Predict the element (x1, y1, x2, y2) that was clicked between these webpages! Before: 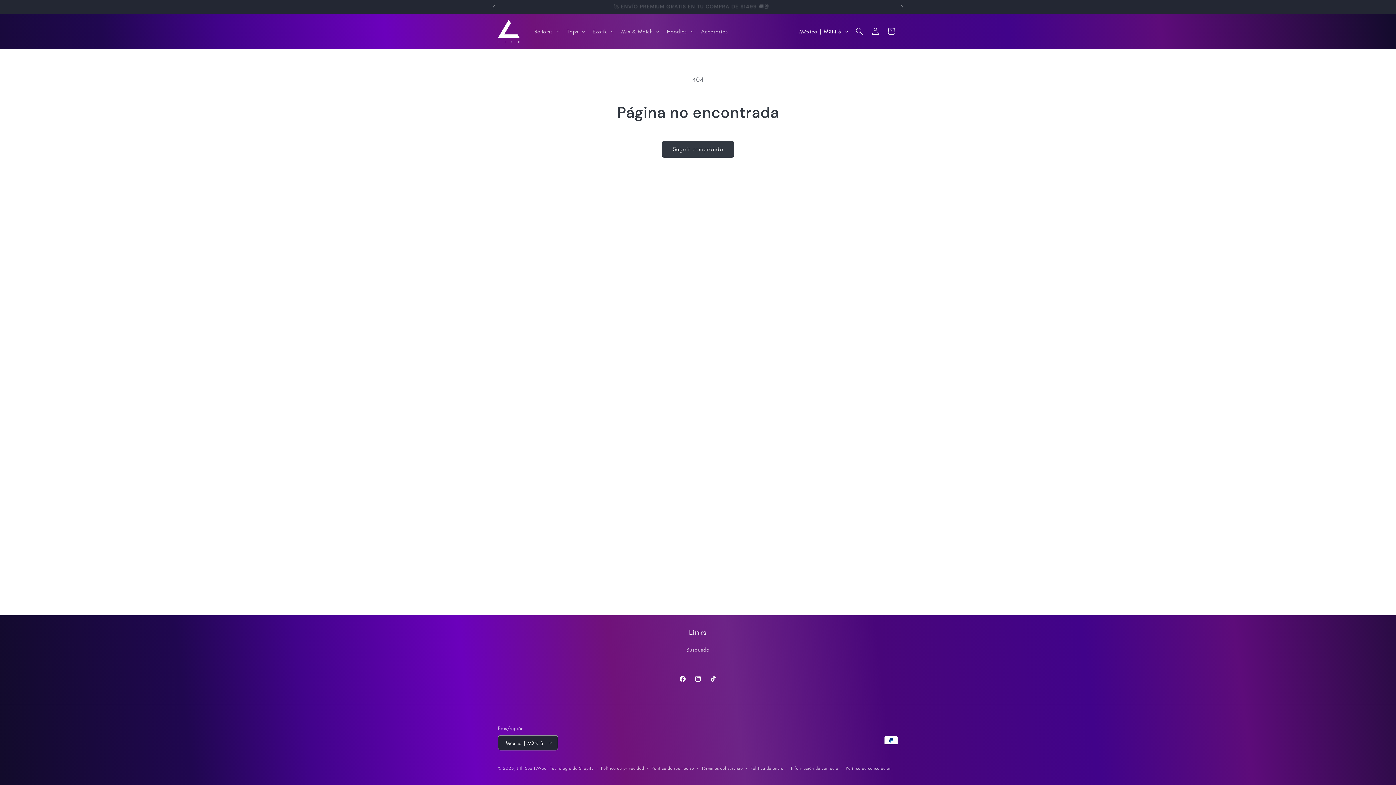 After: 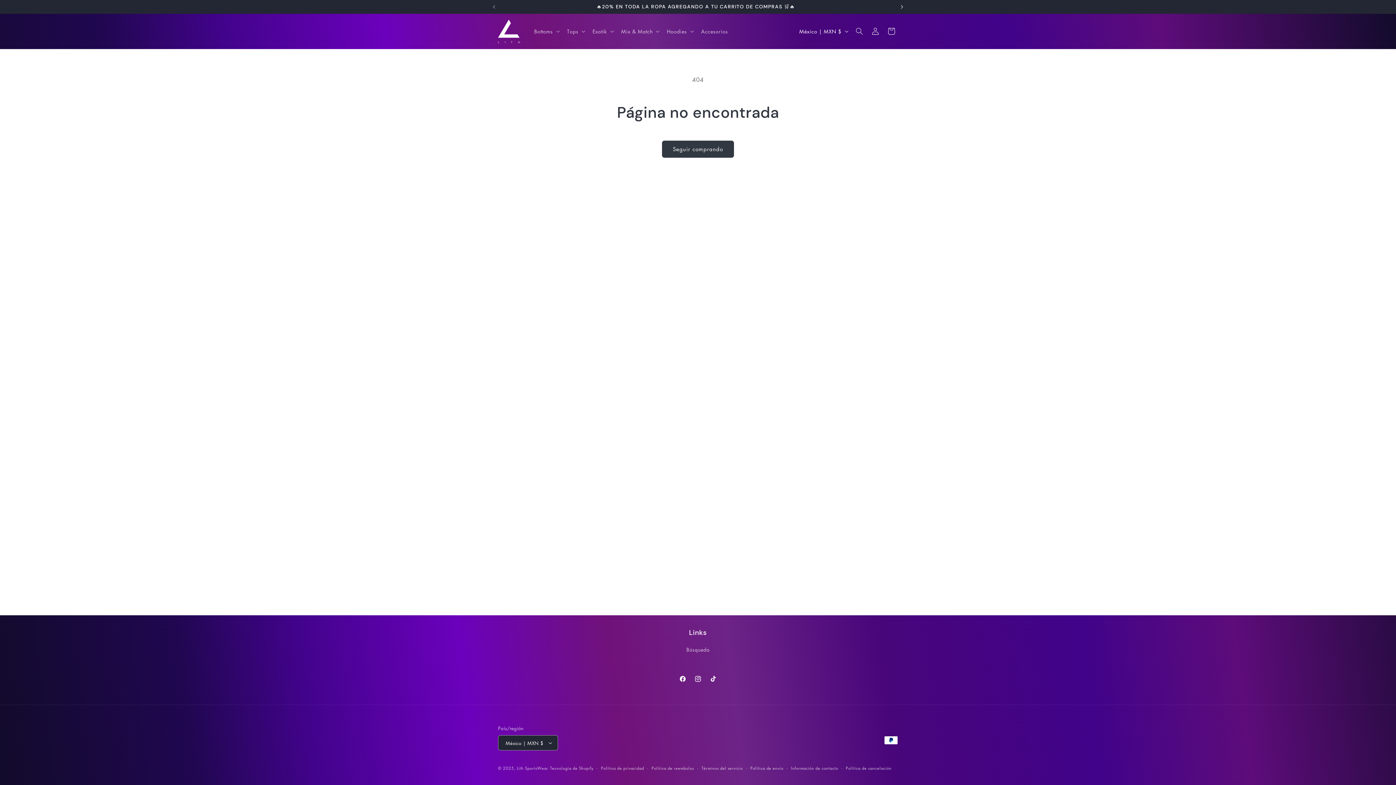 Action: label: Anuncio siguiente bbox: (894, 0, 910, 13)